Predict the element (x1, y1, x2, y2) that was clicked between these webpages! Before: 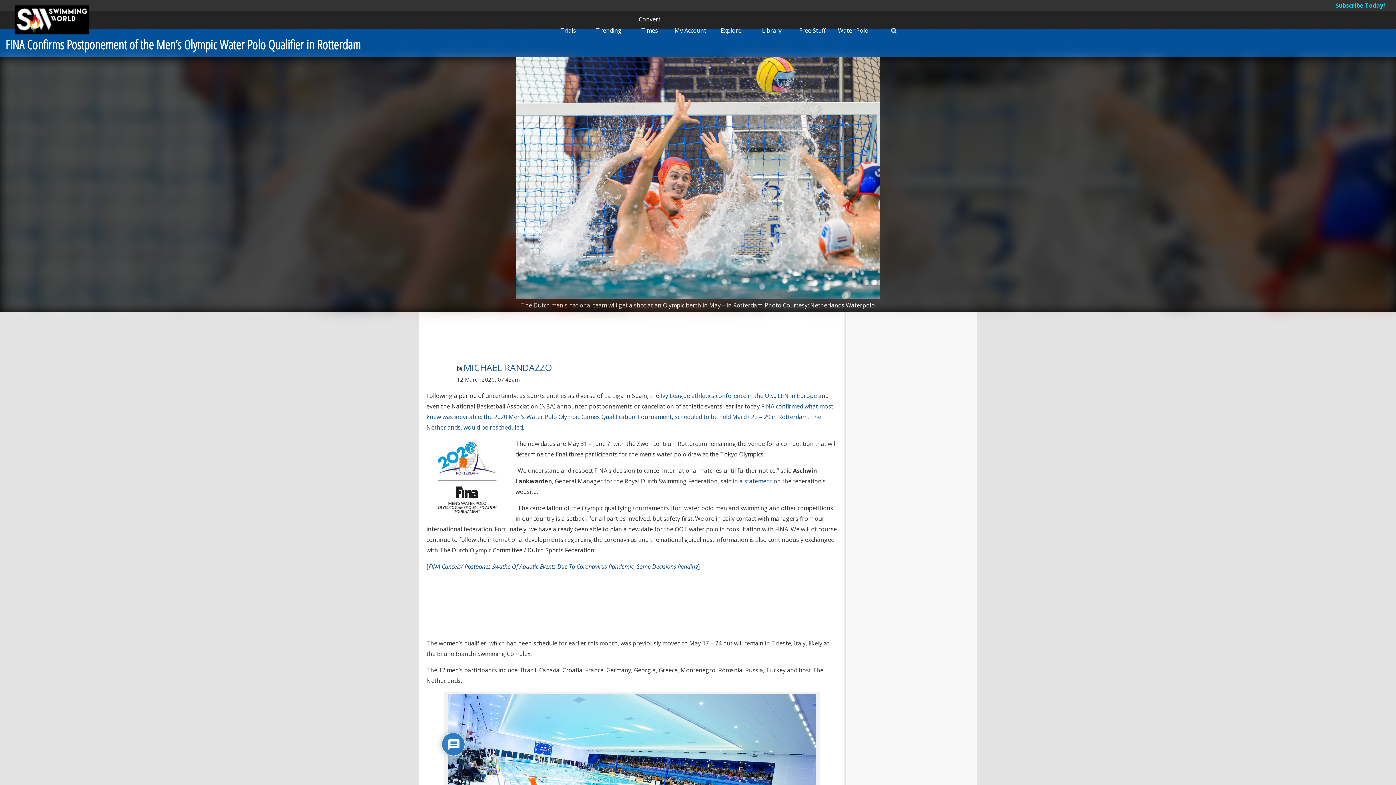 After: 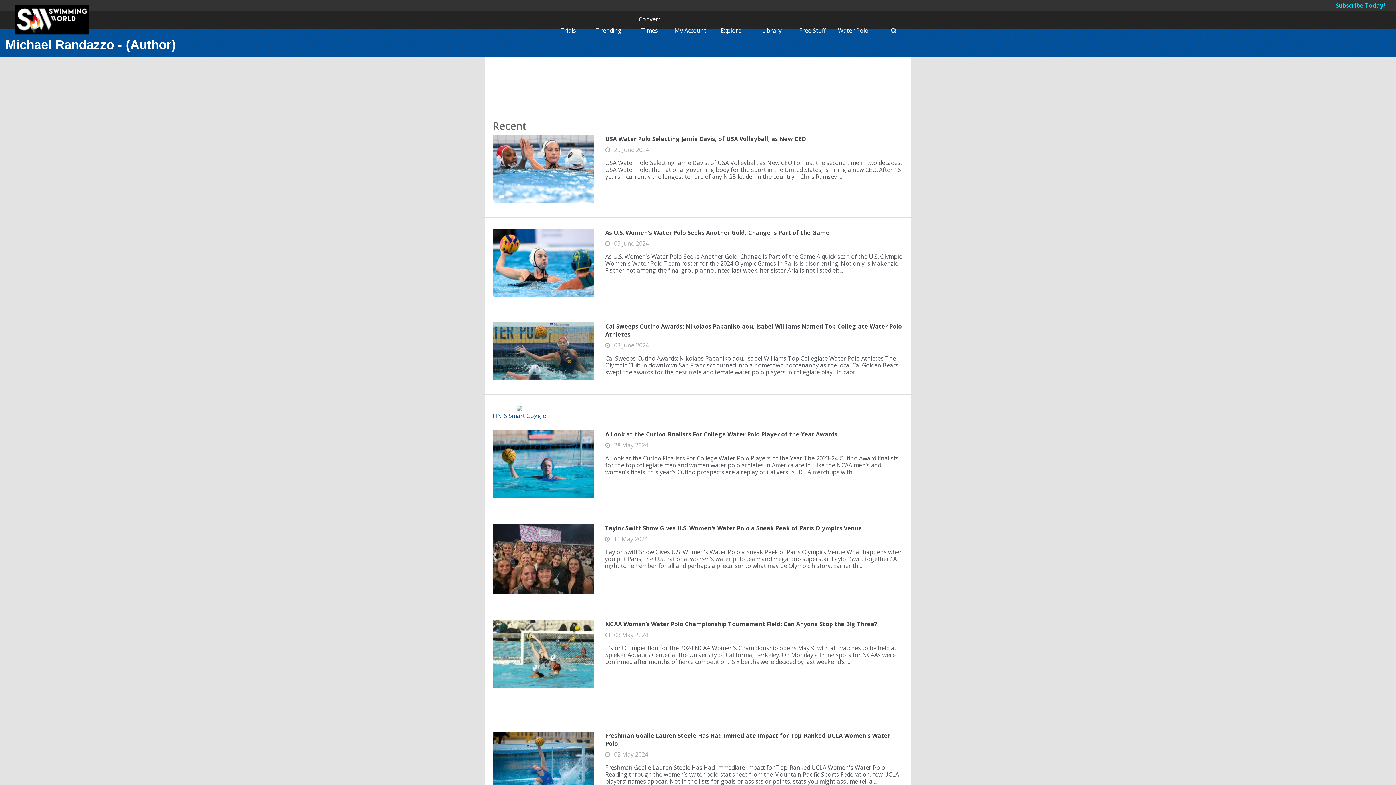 Action: label: MICHAEL RANDAZZO bbox: (463, 361, 552, 373)